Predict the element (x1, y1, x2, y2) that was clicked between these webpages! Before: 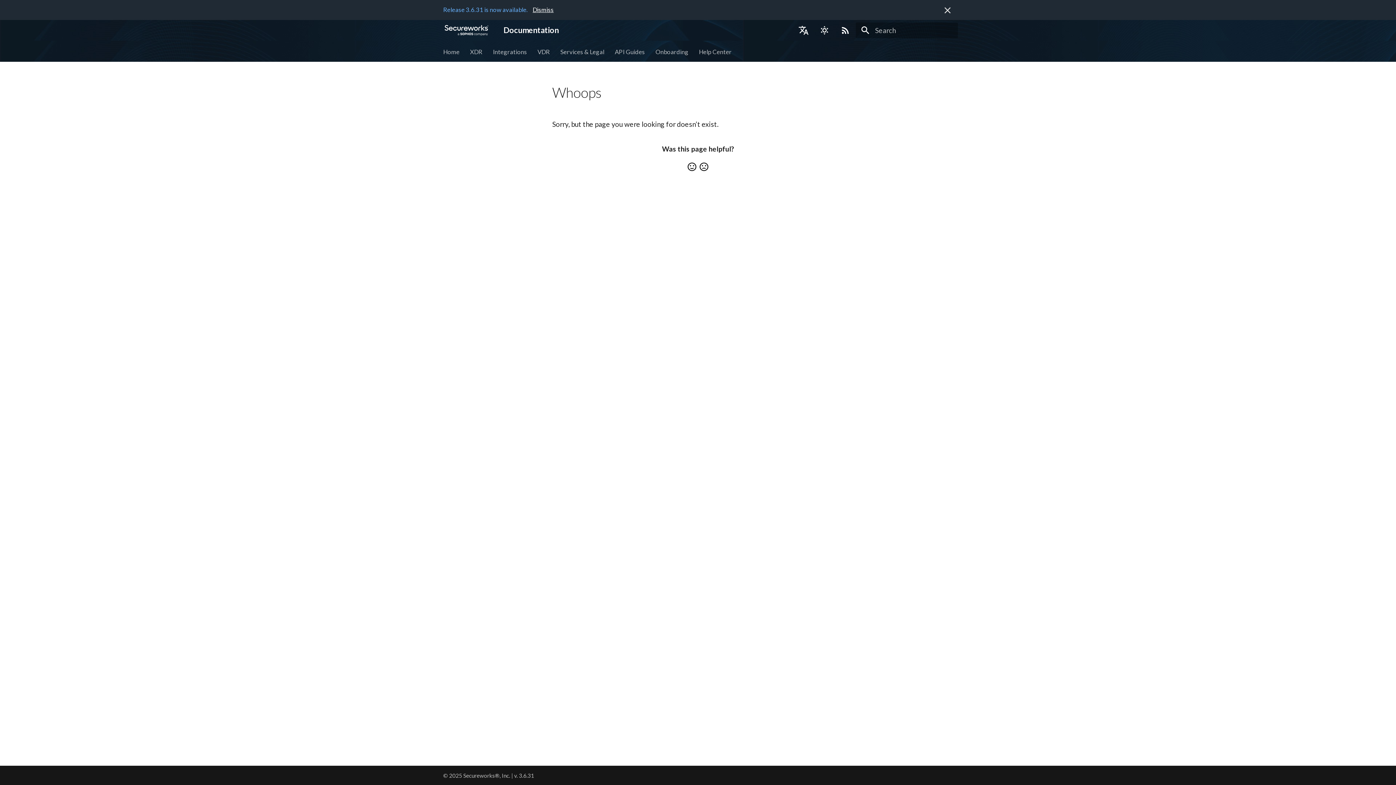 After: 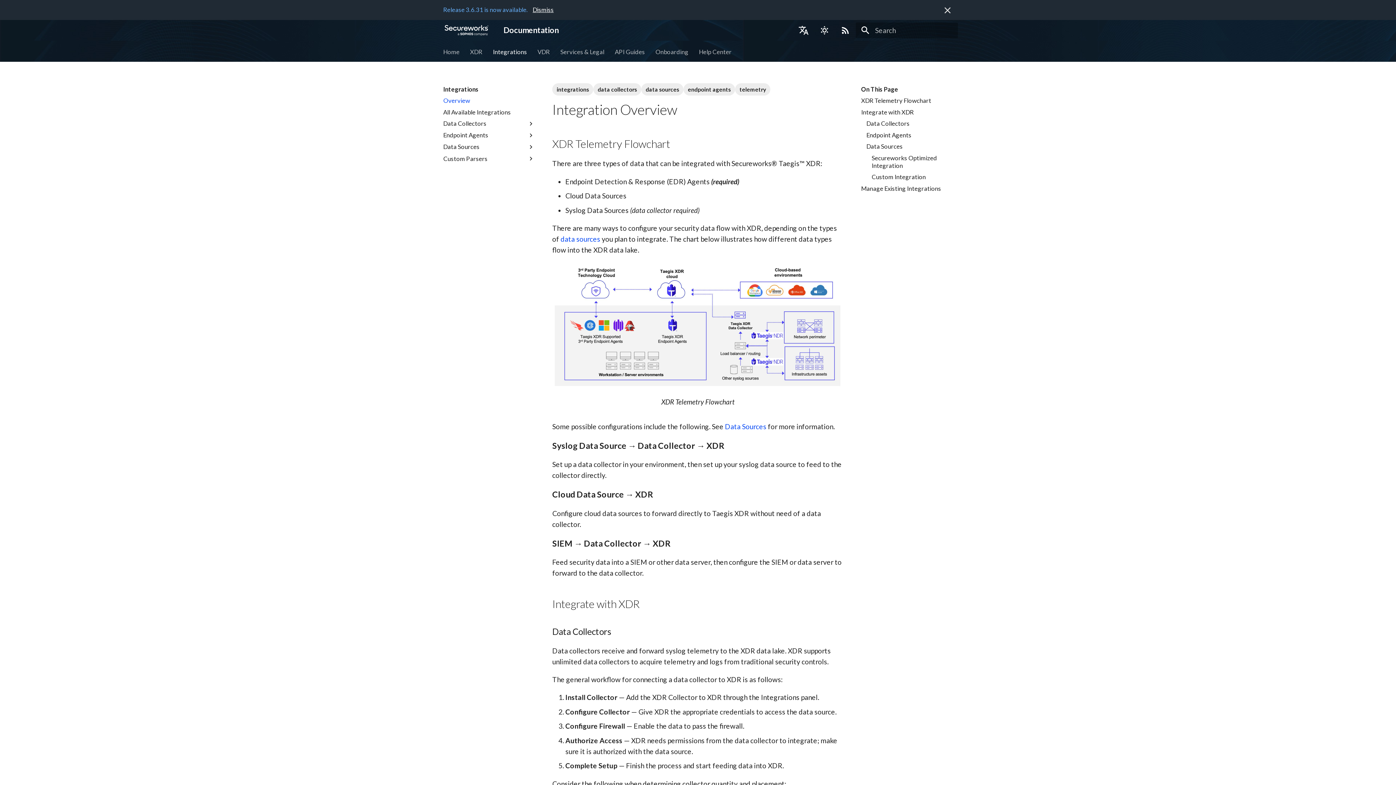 Action: label: Integrations bbox: (493, 47, 527, 55)